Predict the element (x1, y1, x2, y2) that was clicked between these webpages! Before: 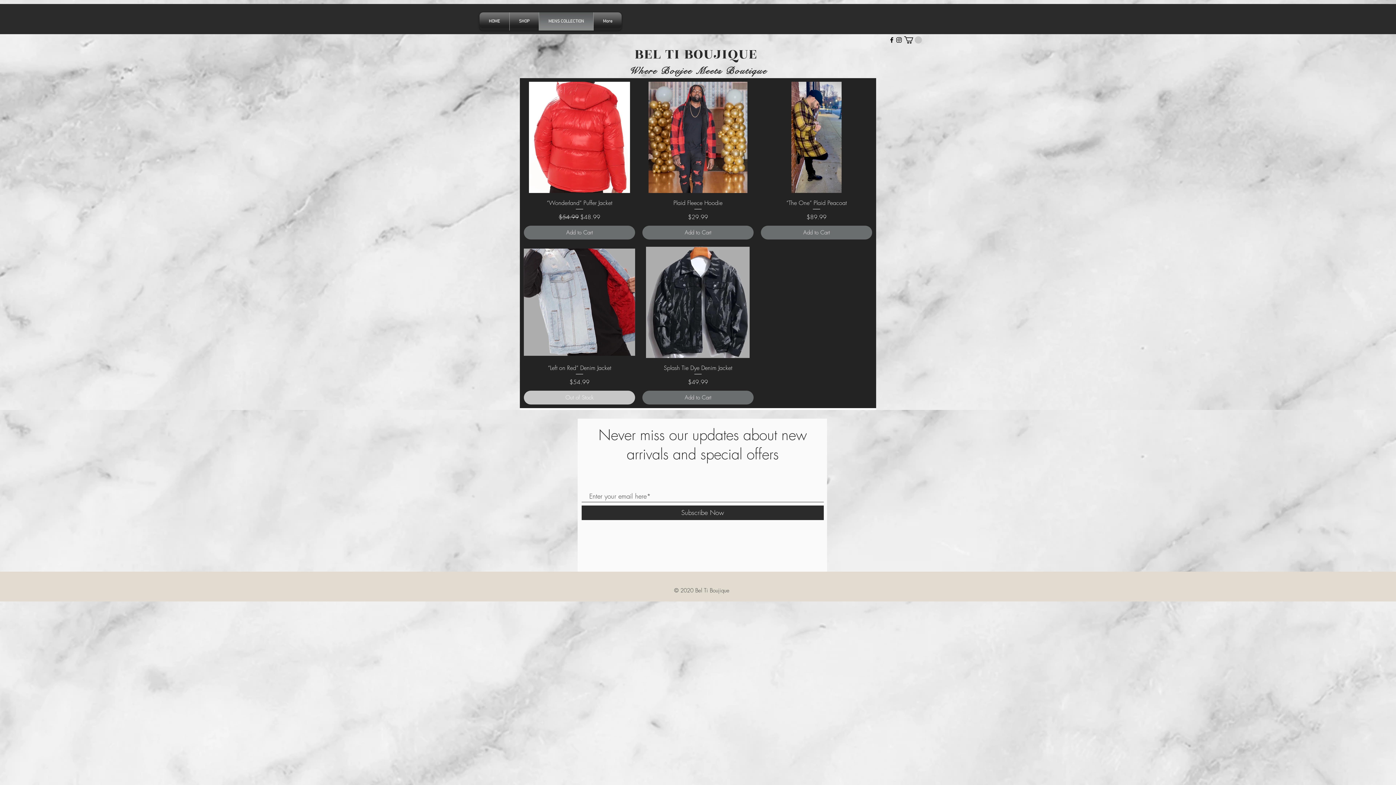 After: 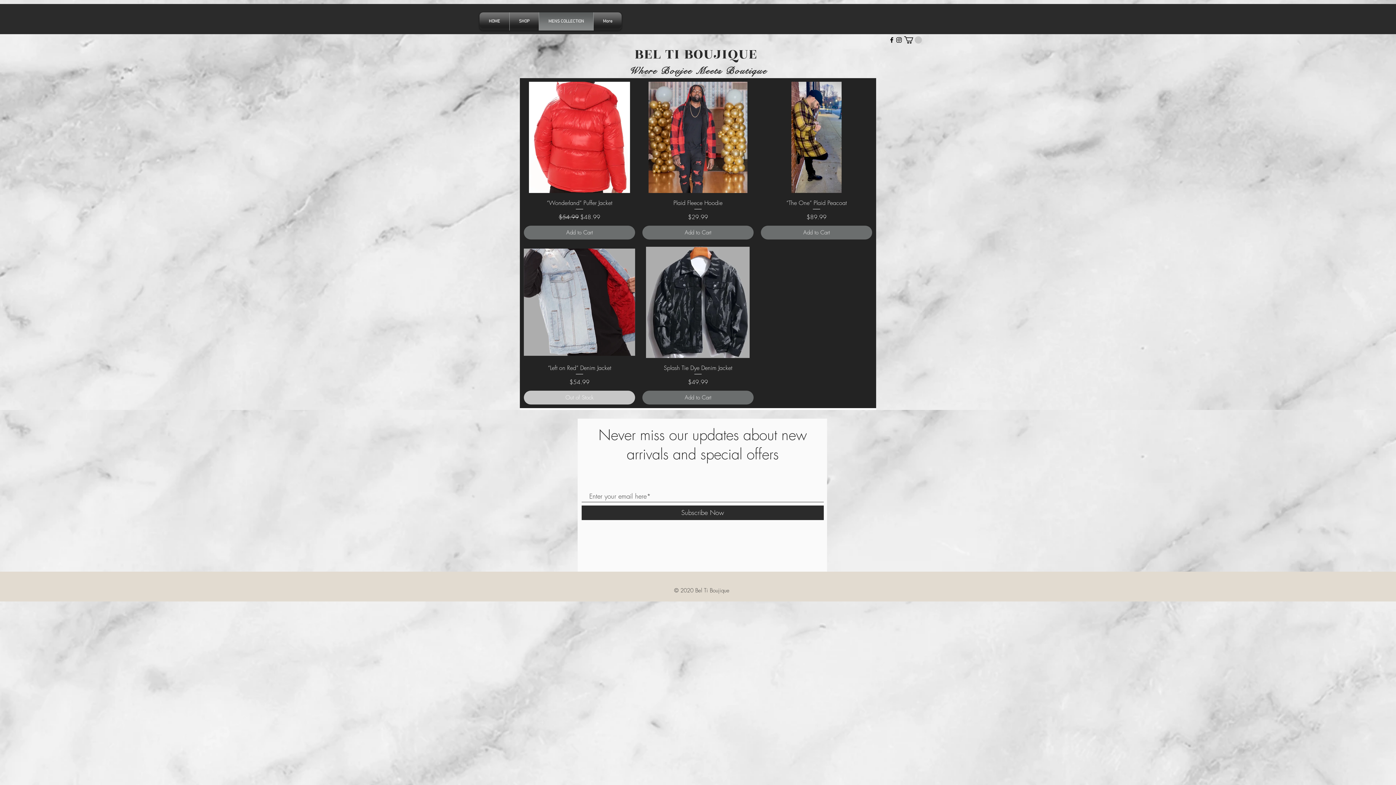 Action: bbox: (888, 36, 895, 43)